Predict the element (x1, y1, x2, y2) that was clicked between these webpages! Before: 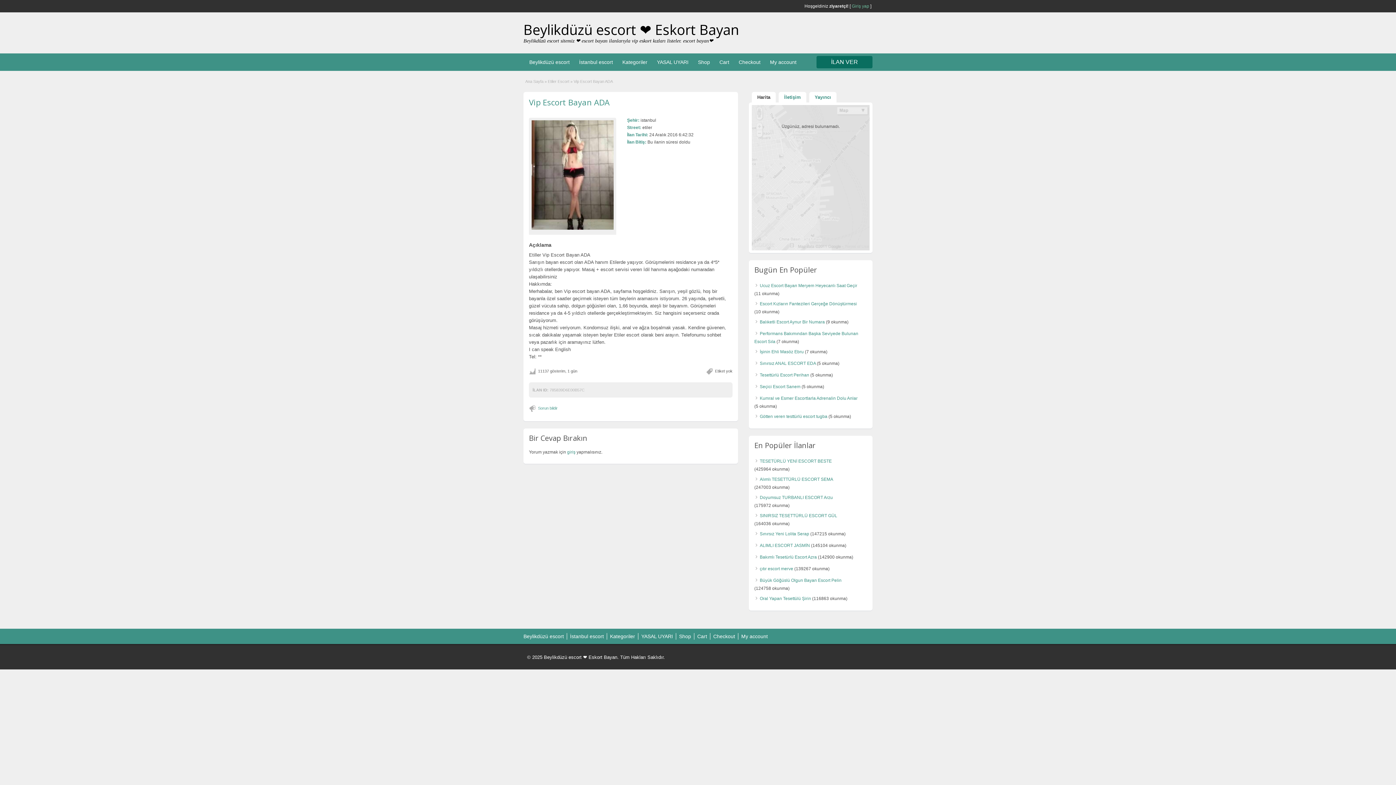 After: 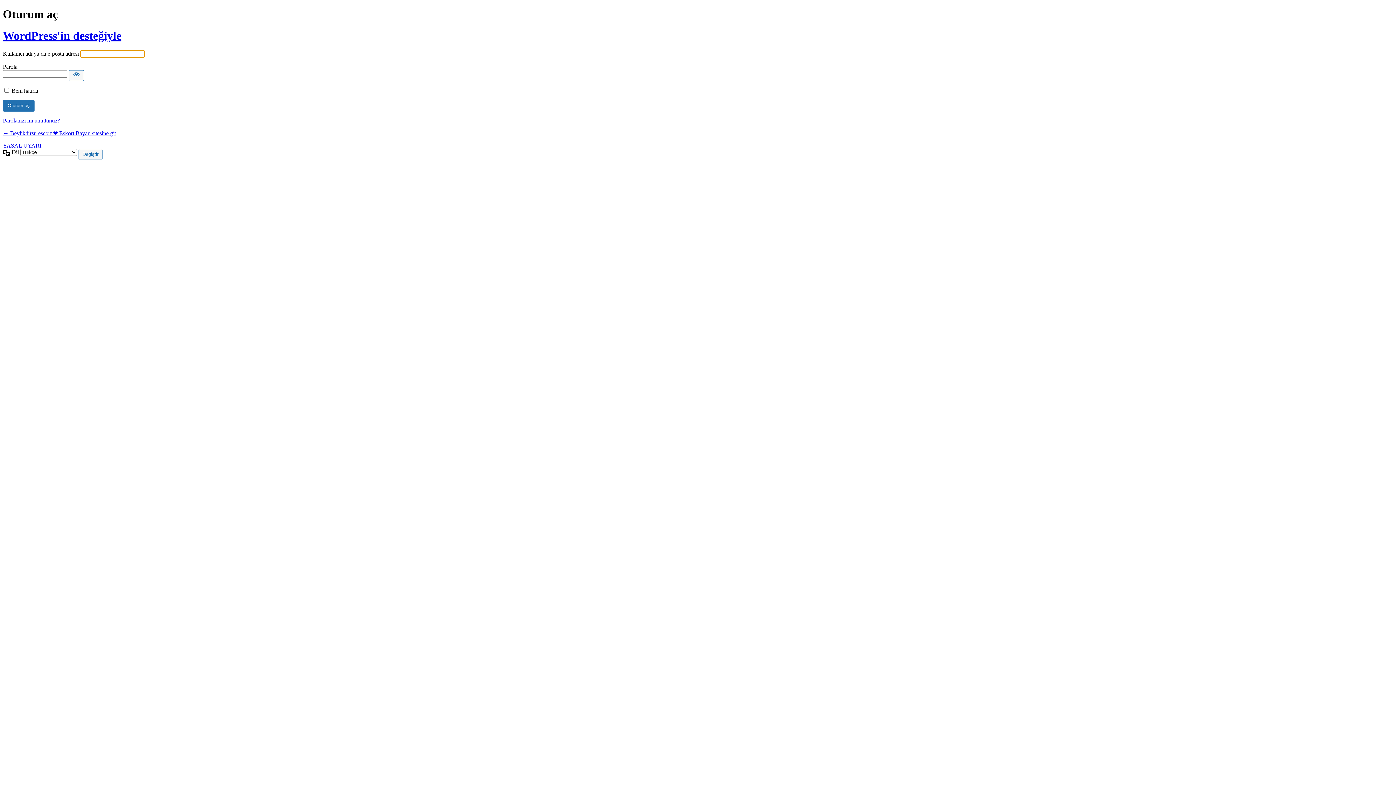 Action: bbox: (852, 3, 869, 8) label: Giriş yap